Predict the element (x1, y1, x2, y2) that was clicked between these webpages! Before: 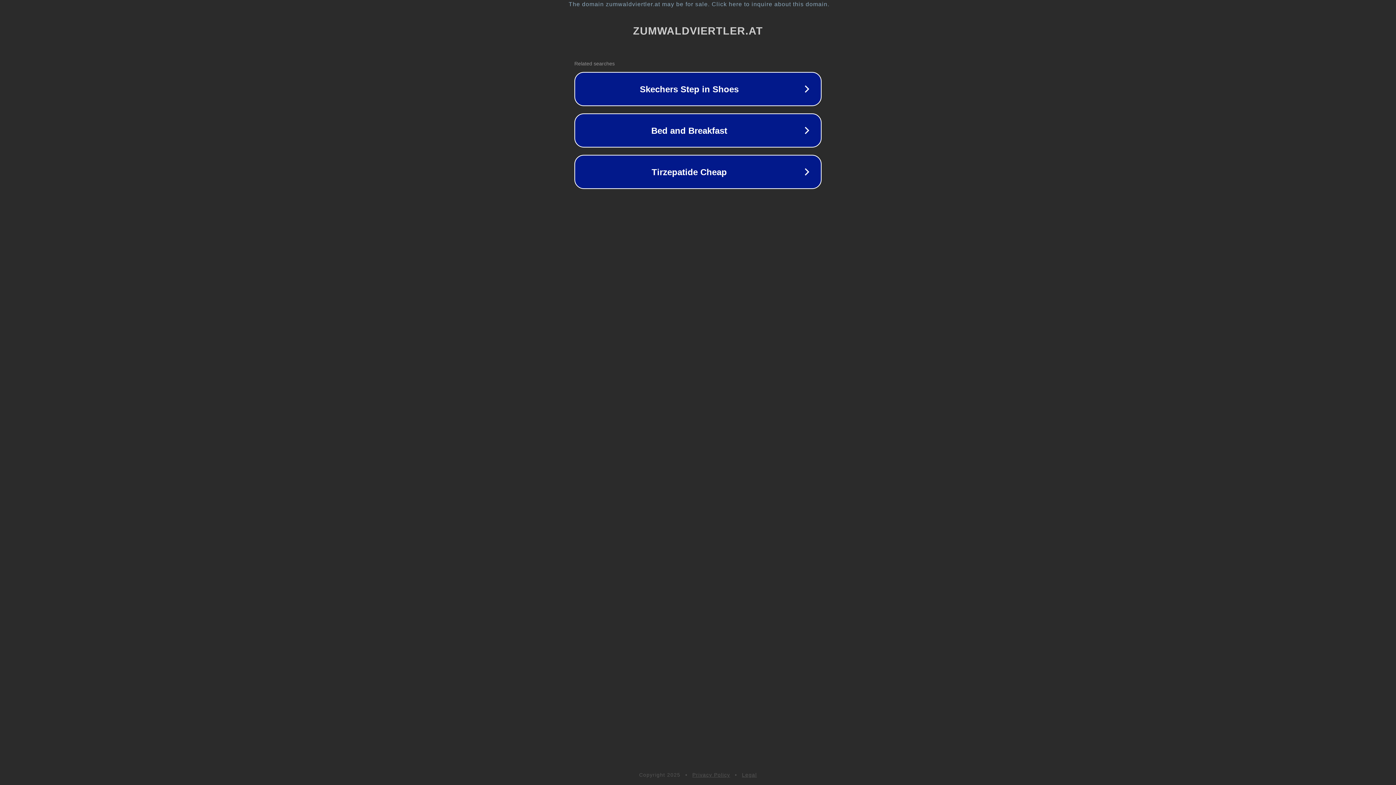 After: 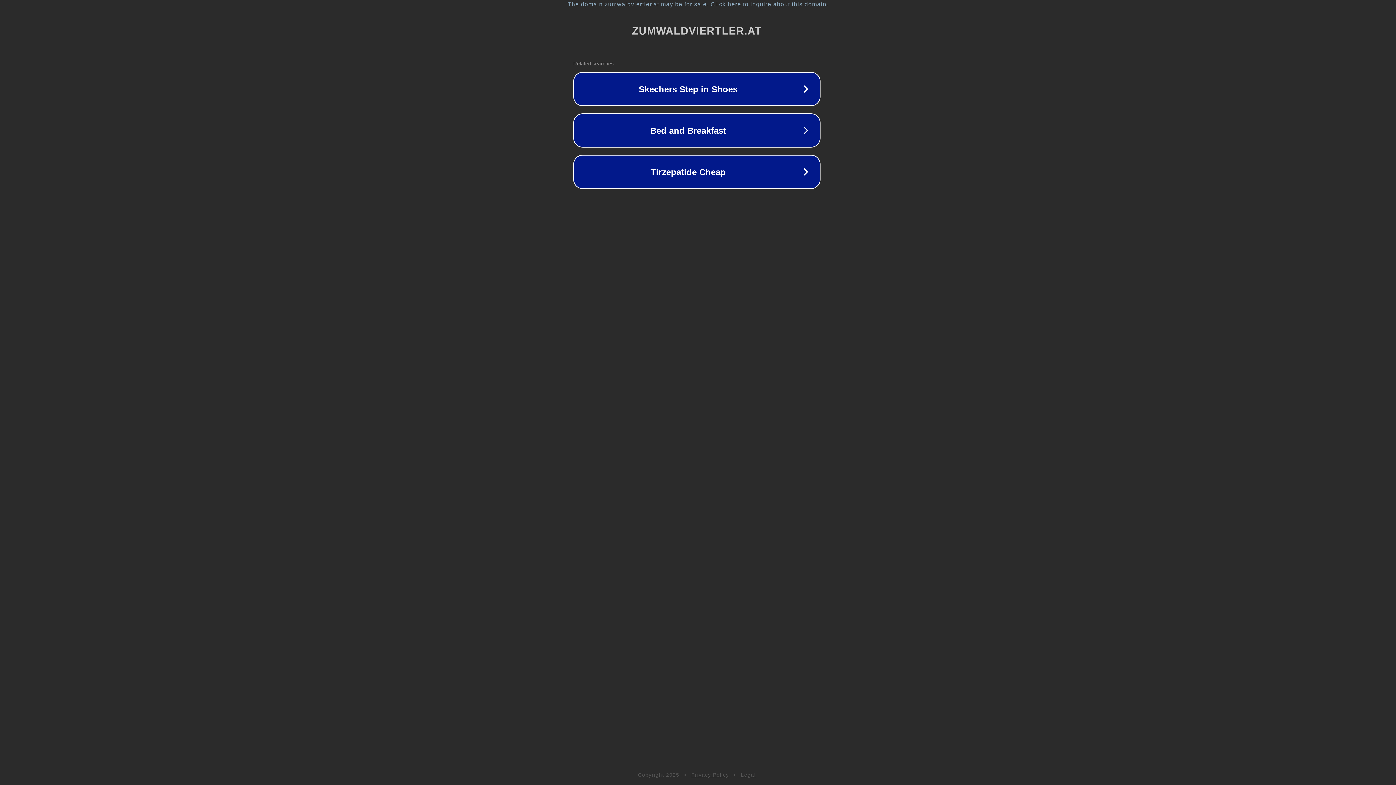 Action: bbox: (1, 1, 1397, 7) label: The domain zumwaldviertler.at may be for sale. Click here to inquire about this domain.